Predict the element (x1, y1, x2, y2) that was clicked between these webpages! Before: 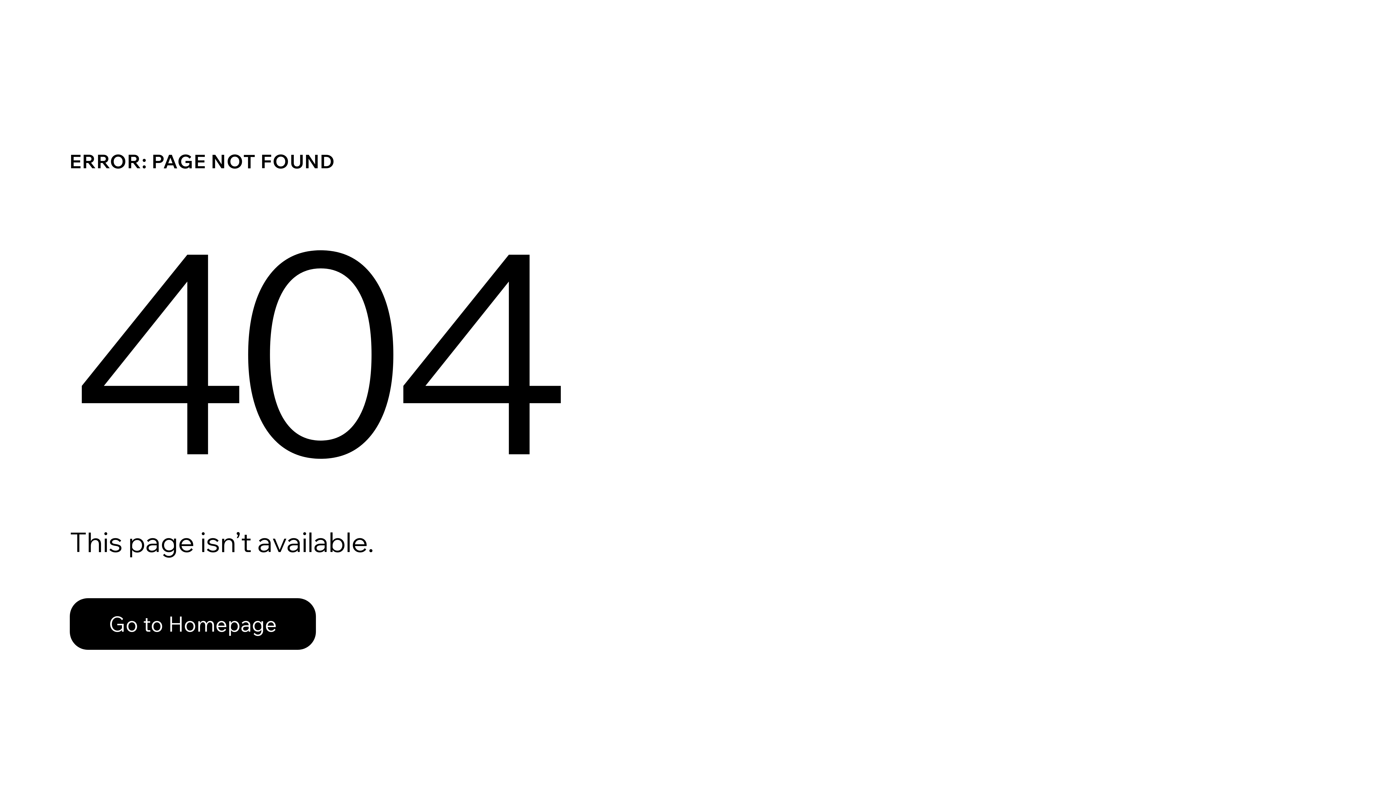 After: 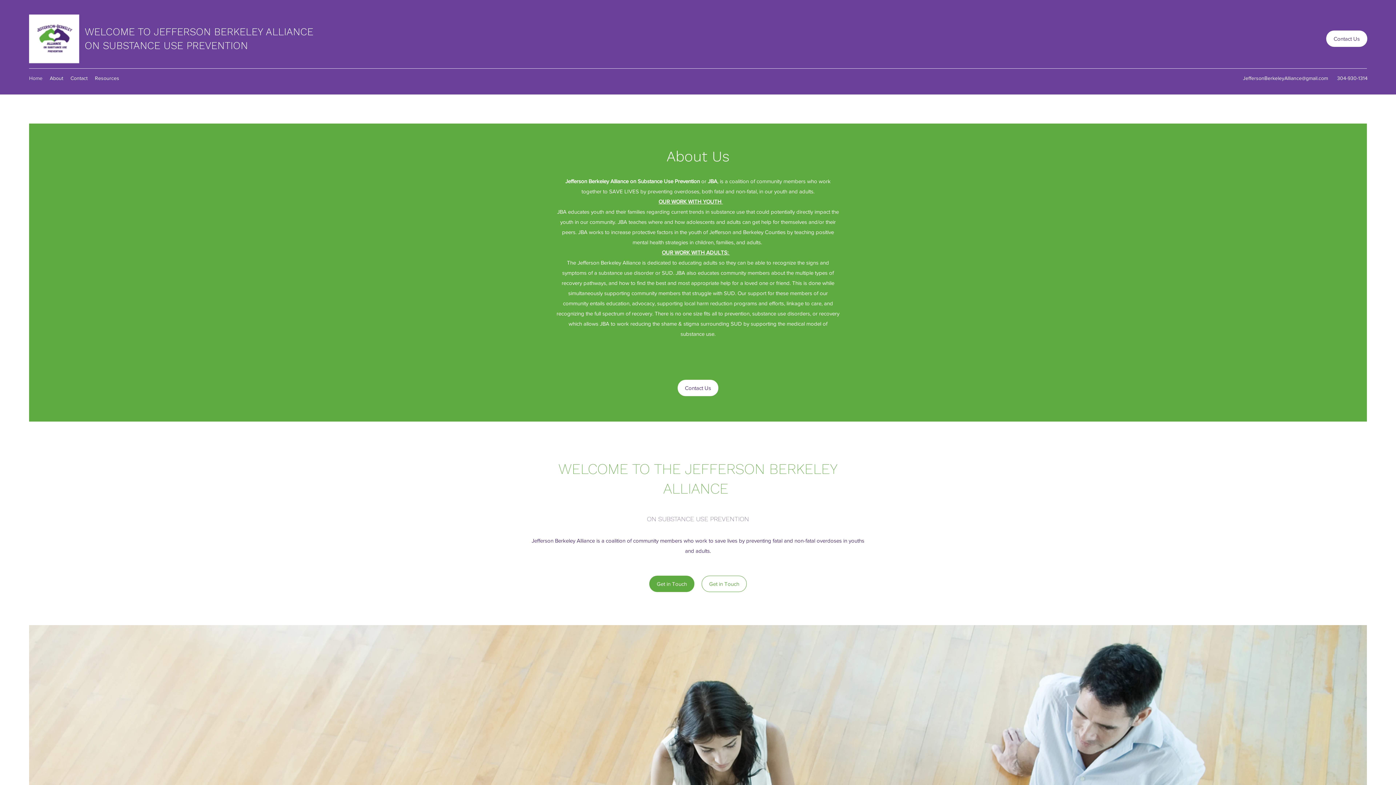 Action: label: Go to Homepage bbox: (69, 598, 316, 650)